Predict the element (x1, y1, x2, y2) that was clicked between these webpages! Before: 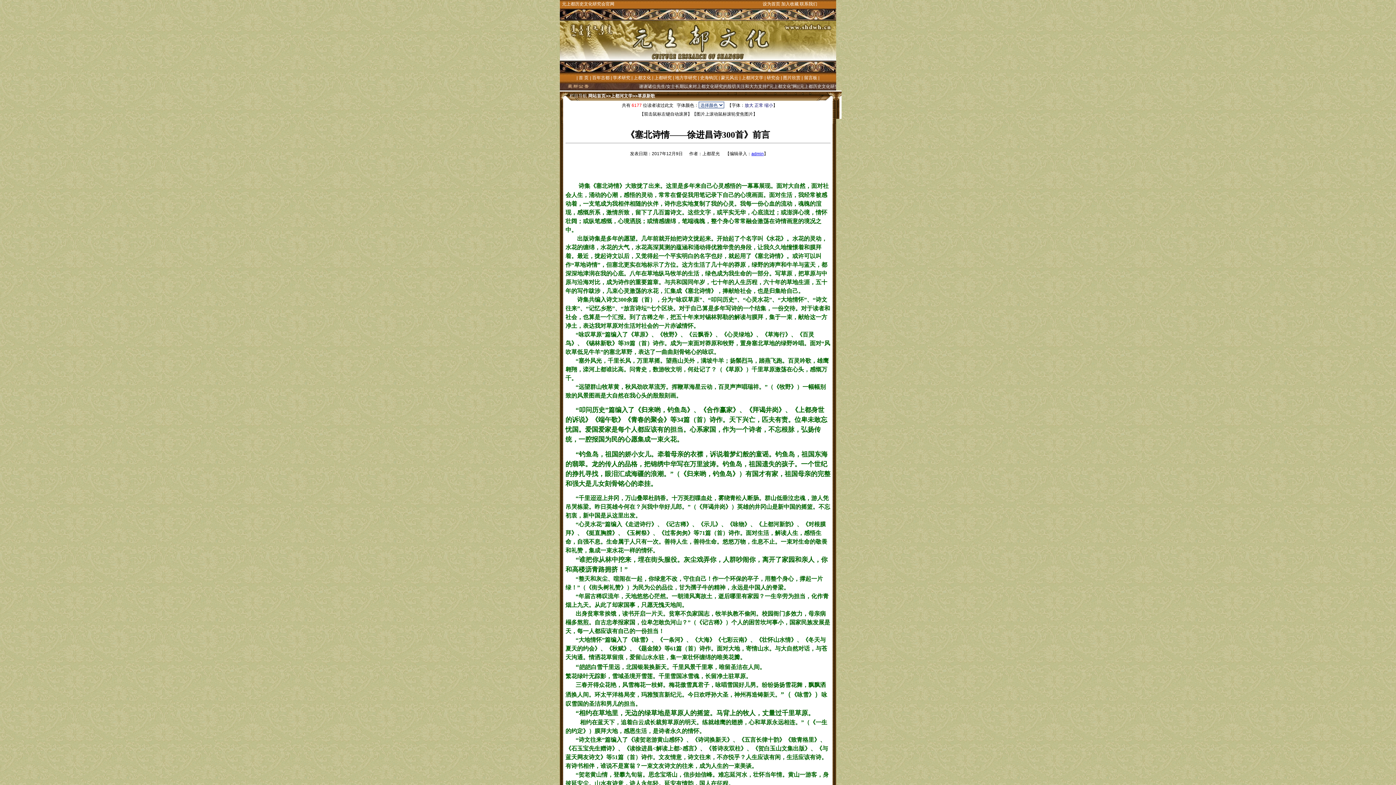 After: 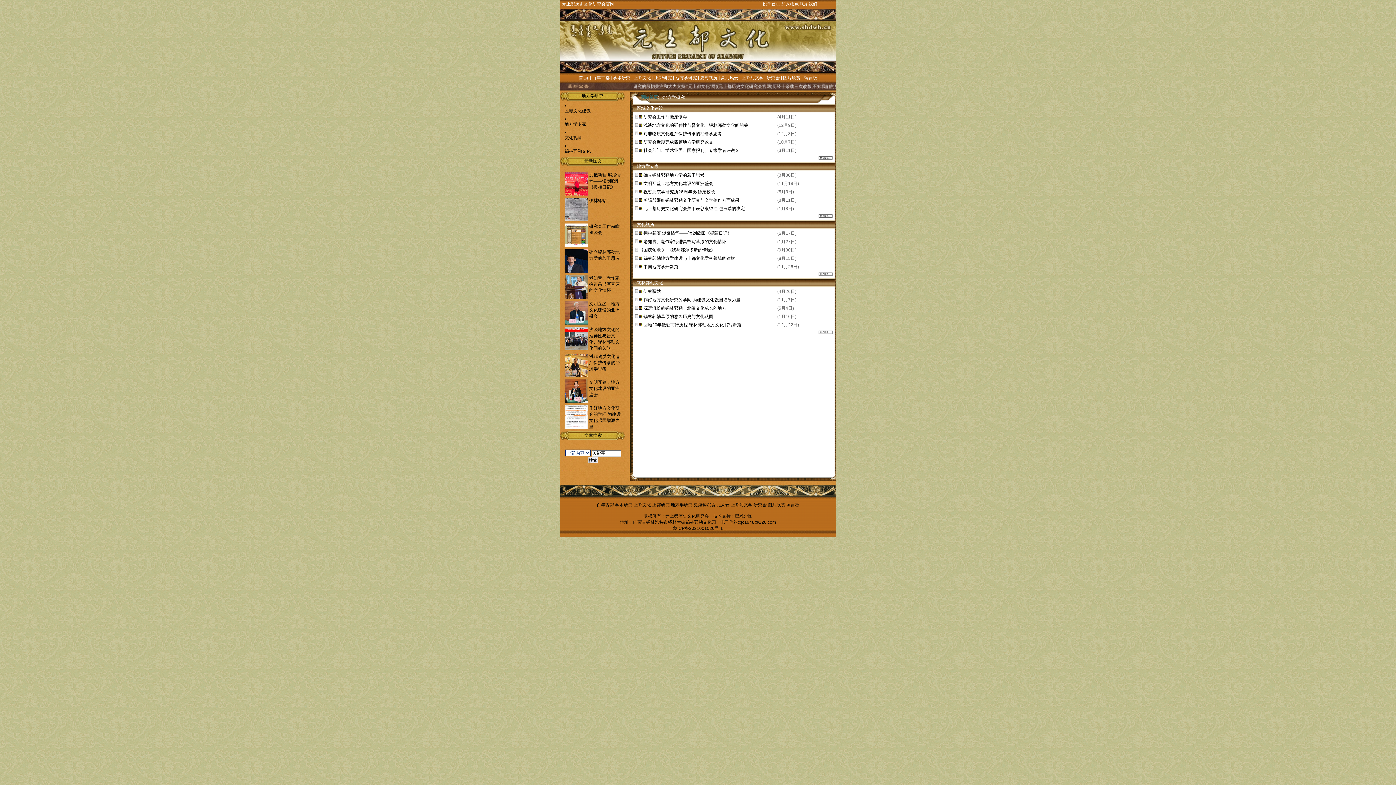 Action: bbox: (675, 75, 697, 80) label: 地方学研究